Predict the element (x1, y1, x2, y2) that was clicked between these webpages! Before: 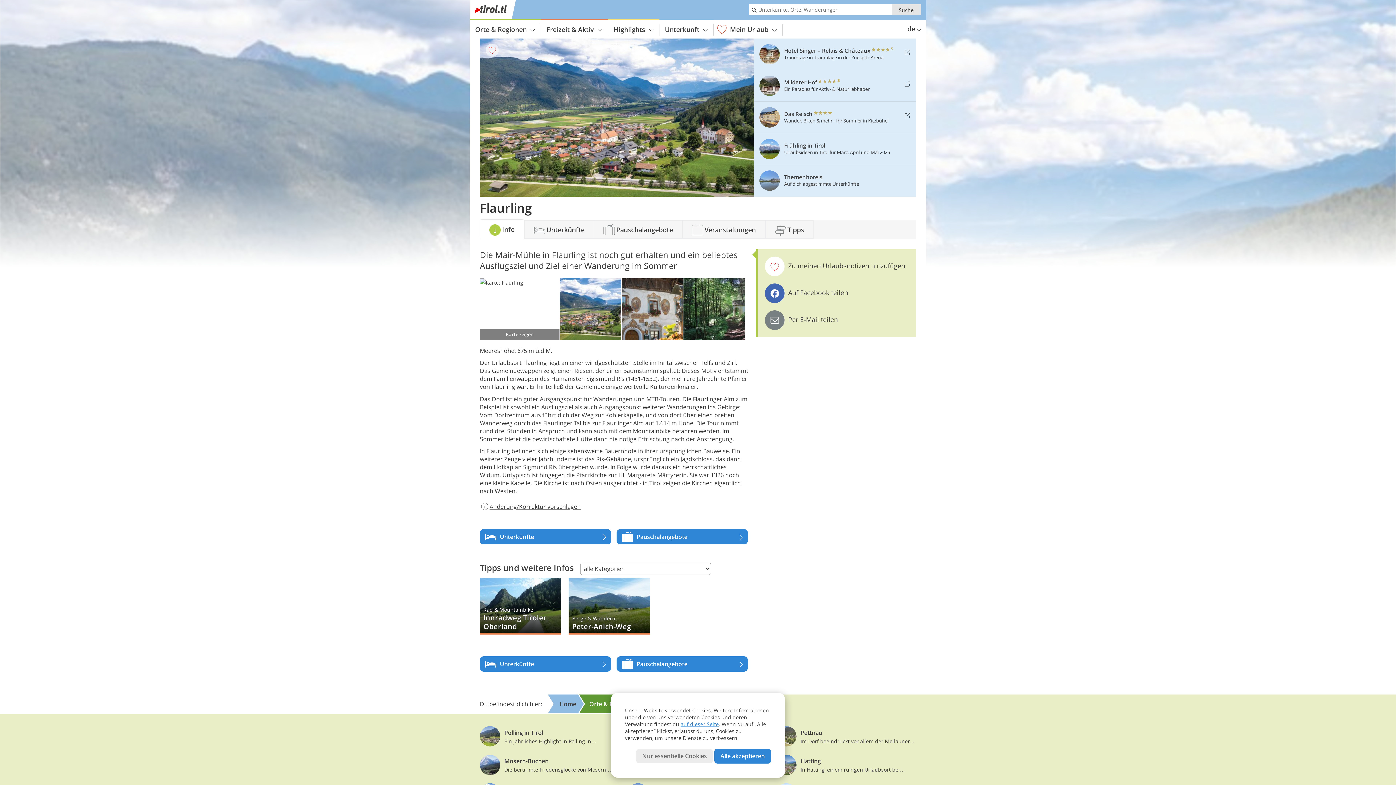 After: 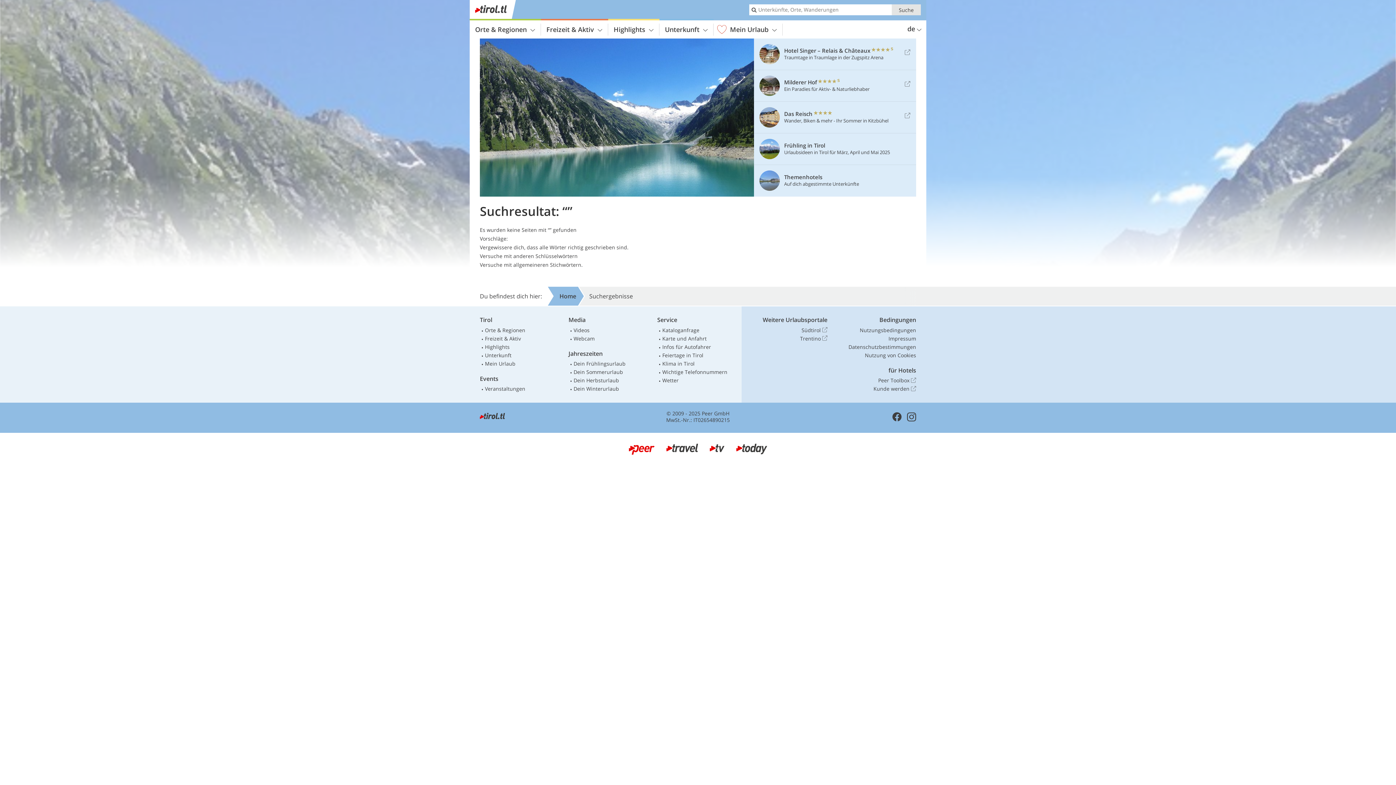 Action: label: Suche bbox: (892, 4, 921, 15)